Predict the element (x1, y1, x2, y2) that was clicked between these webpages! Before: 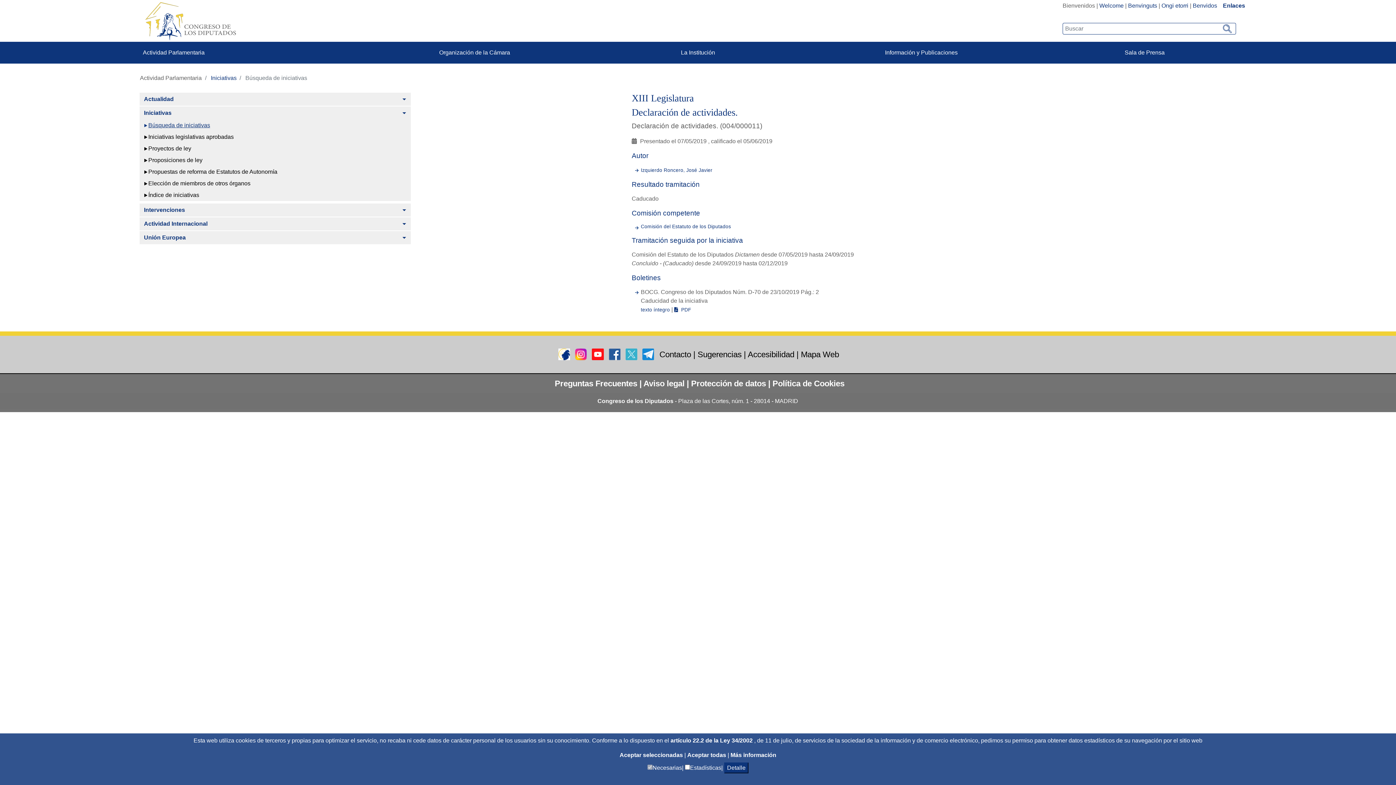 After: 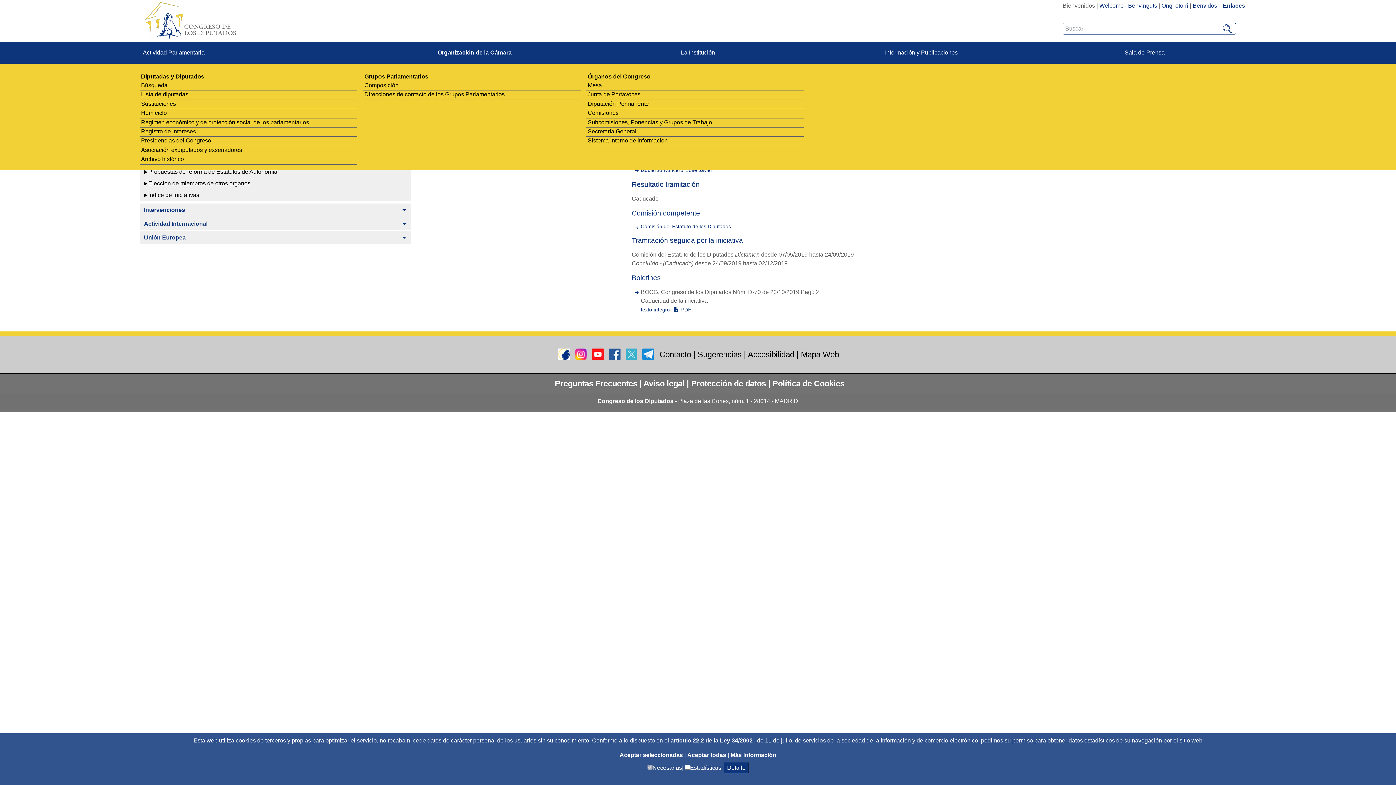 Action: bbox: (363, 41, 586, 63) label: Organización de la Cámara